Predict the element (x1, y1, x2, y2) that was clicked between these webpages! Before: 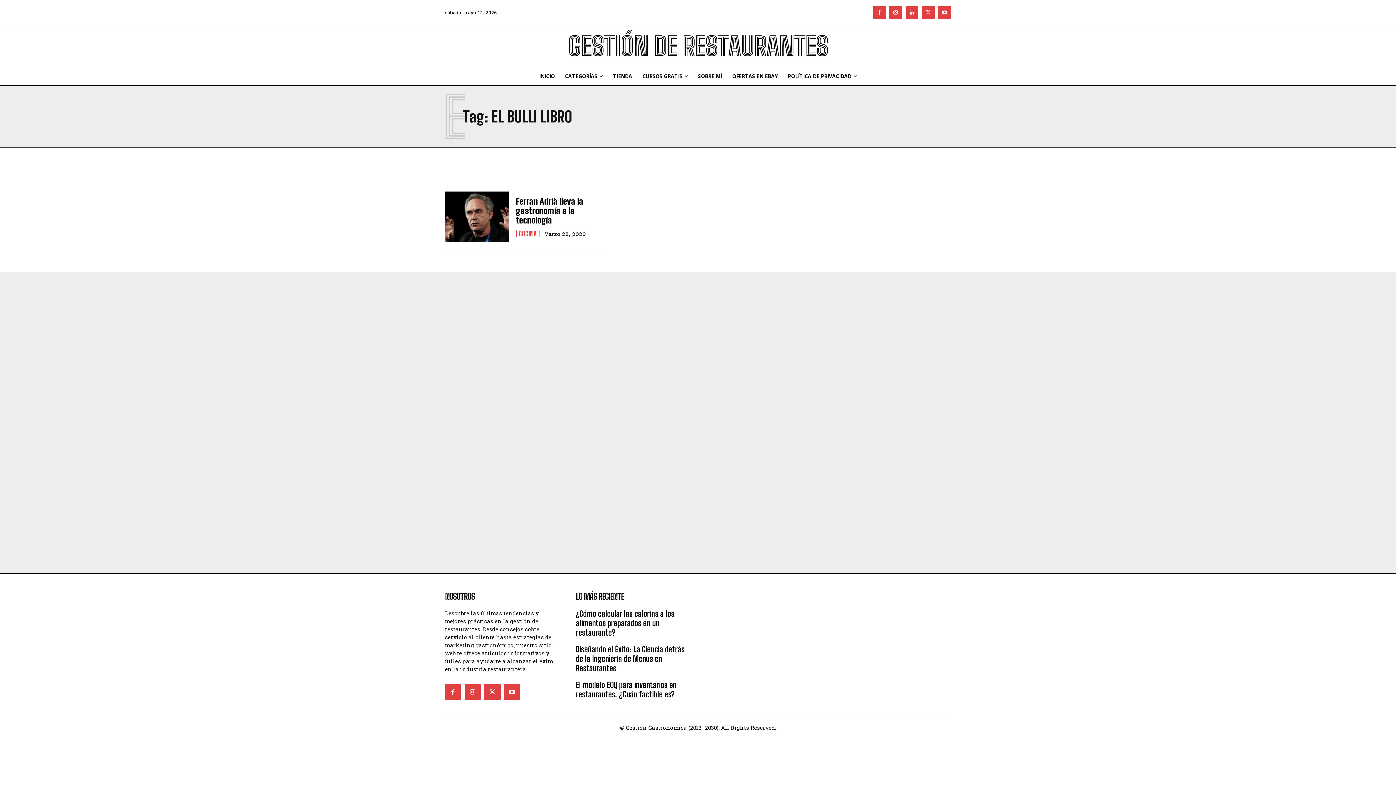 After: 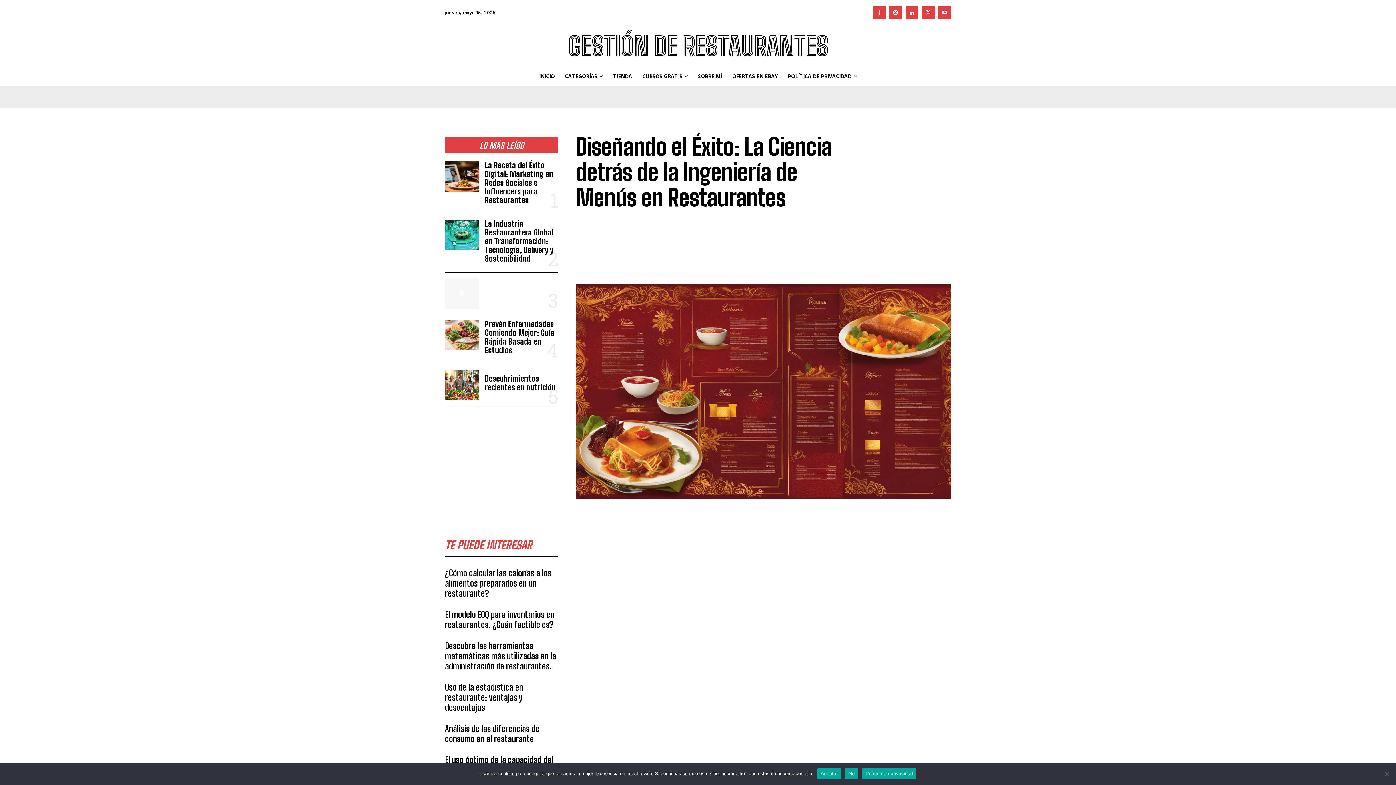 Action: label: Diseñando el Éxito: La Ciencia detrás de la Ingeniería de Menús en Restaurantes bbox: (576, 644, 684, 673)